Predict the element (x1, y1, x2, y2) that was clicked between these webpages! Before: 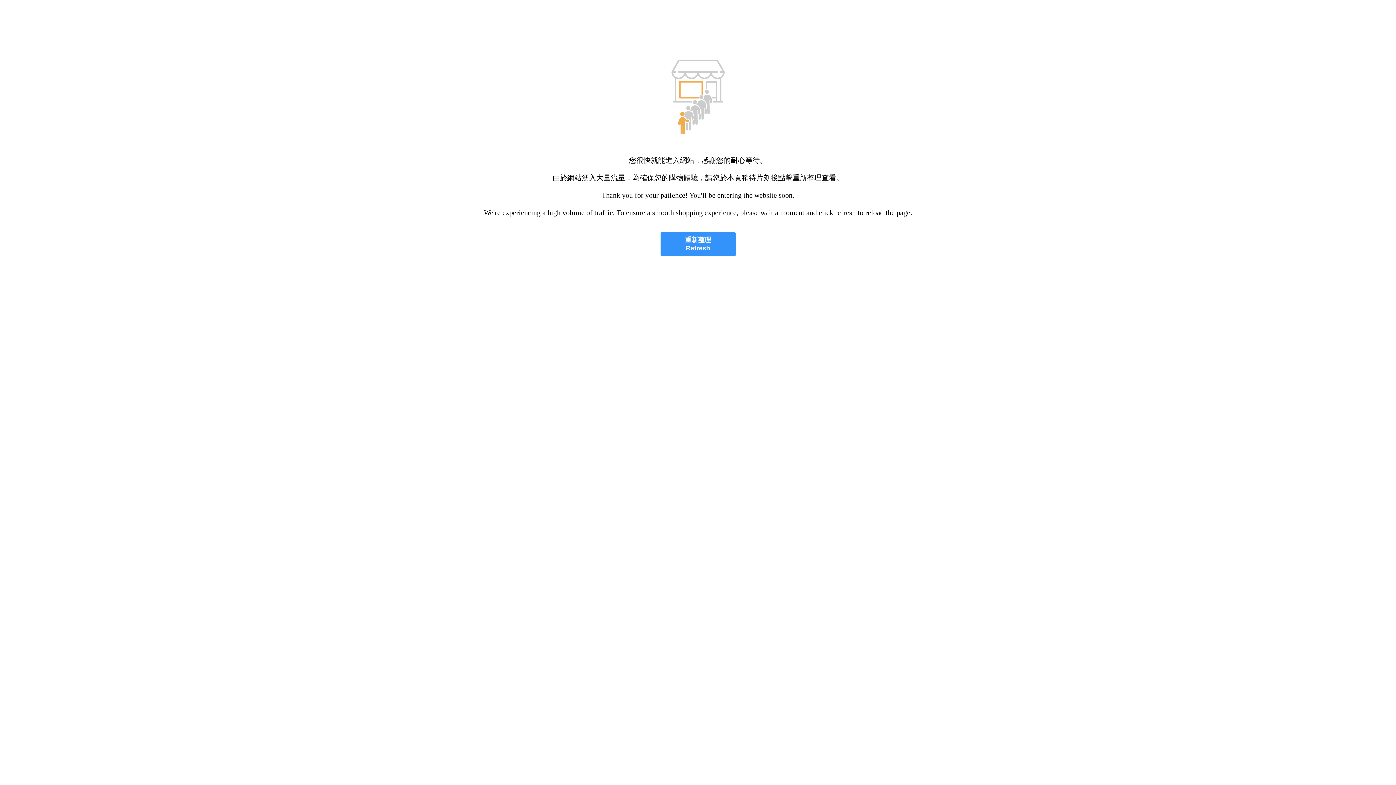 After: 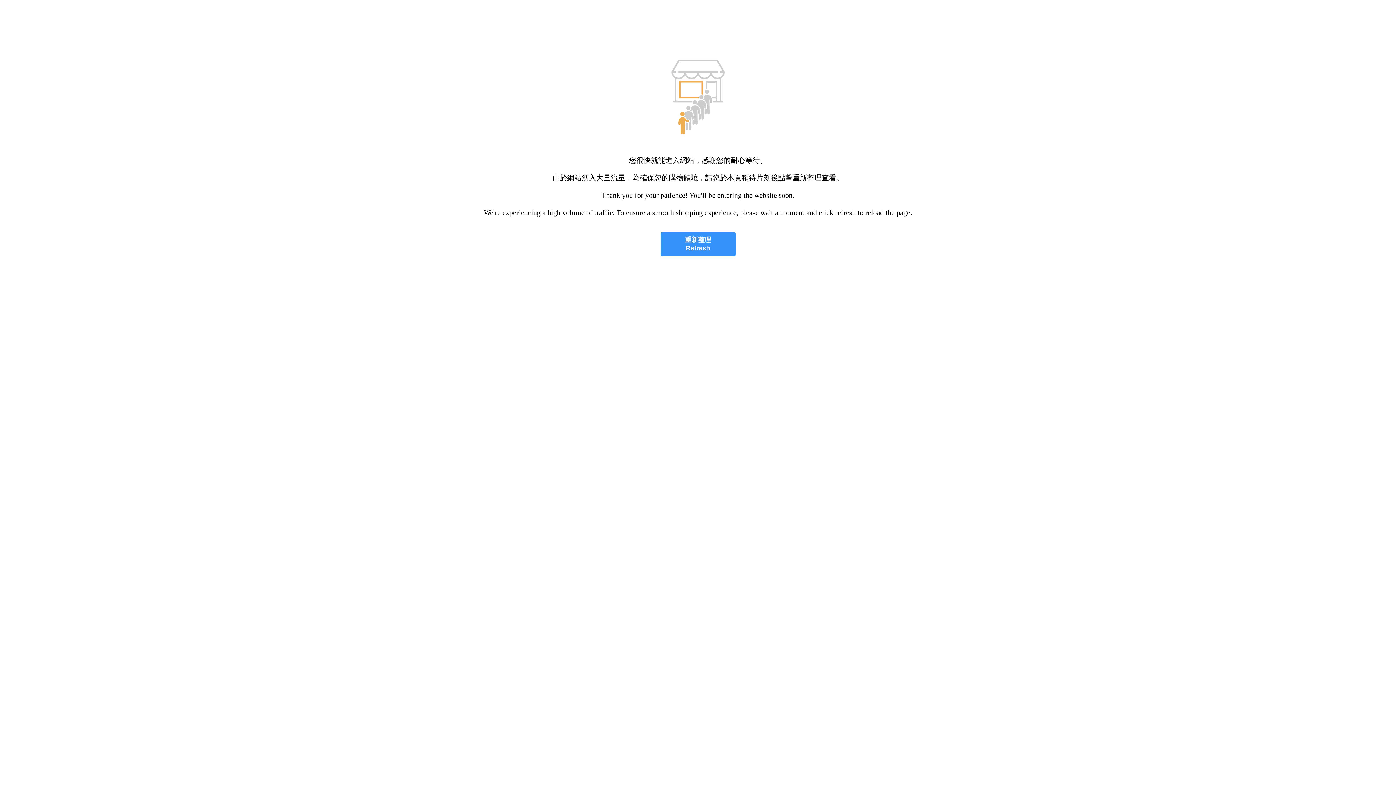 Action: bbox: (660, 232, 735, 256) label: 重新整理
Refresh